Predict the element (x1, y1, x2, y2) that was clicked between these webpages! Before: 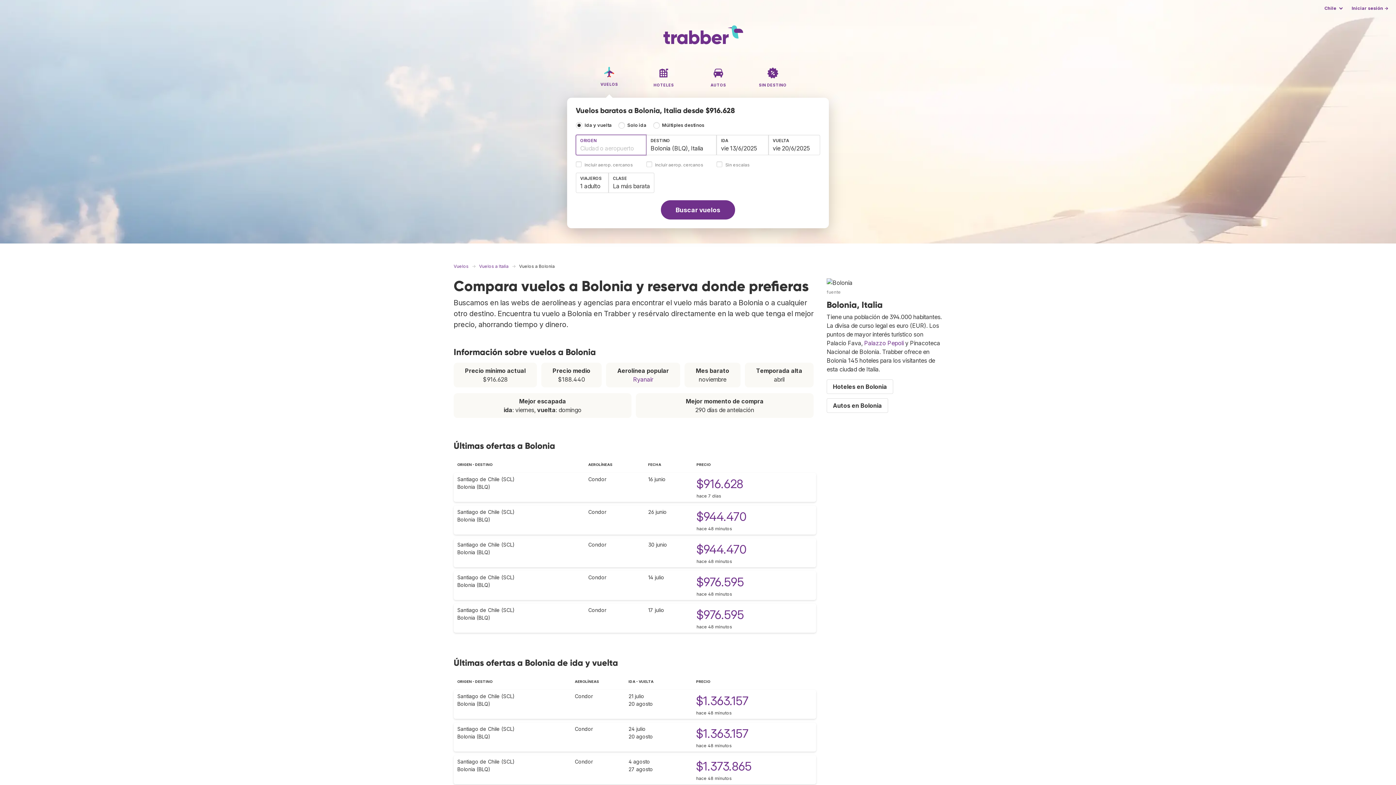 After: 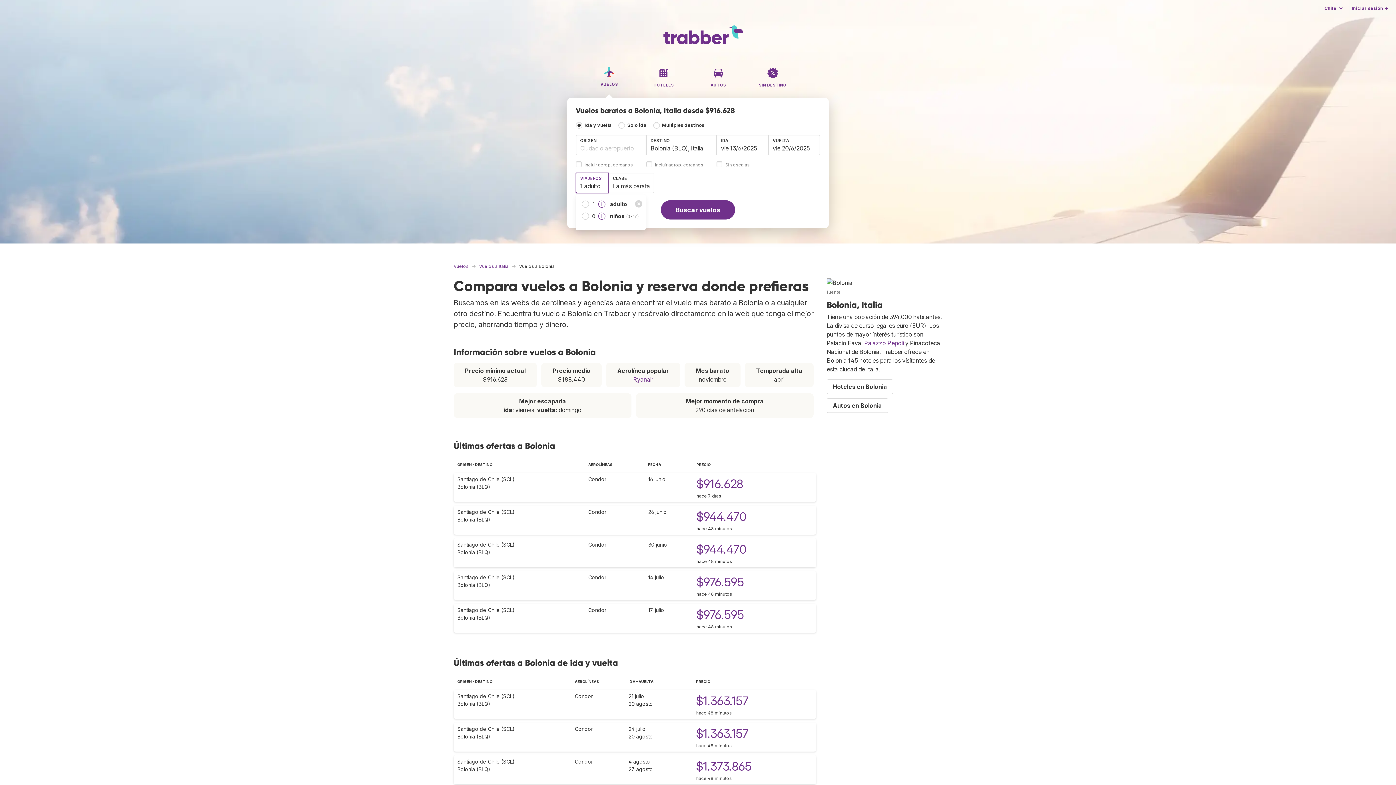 Action: label: 1 adulto bbox: (576, 172, 608, 193)